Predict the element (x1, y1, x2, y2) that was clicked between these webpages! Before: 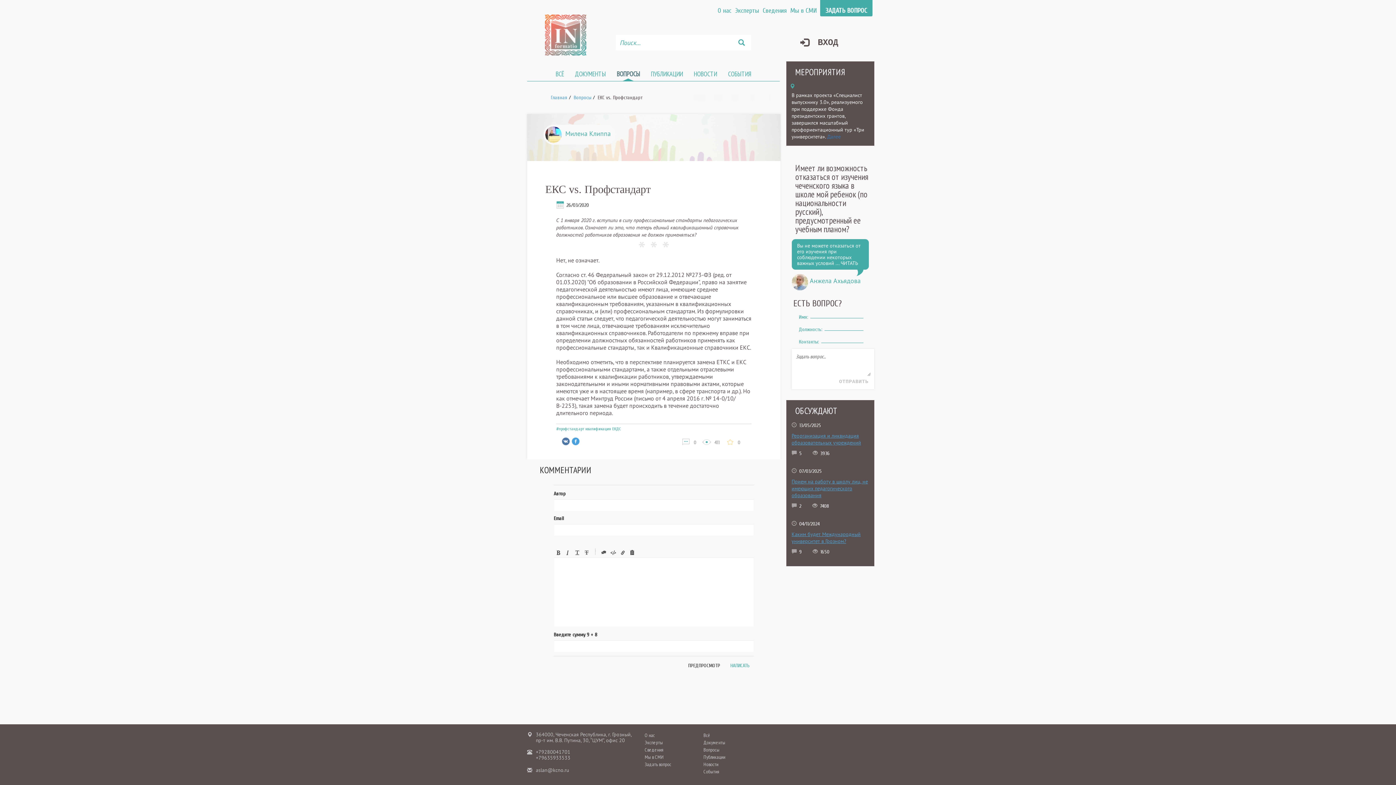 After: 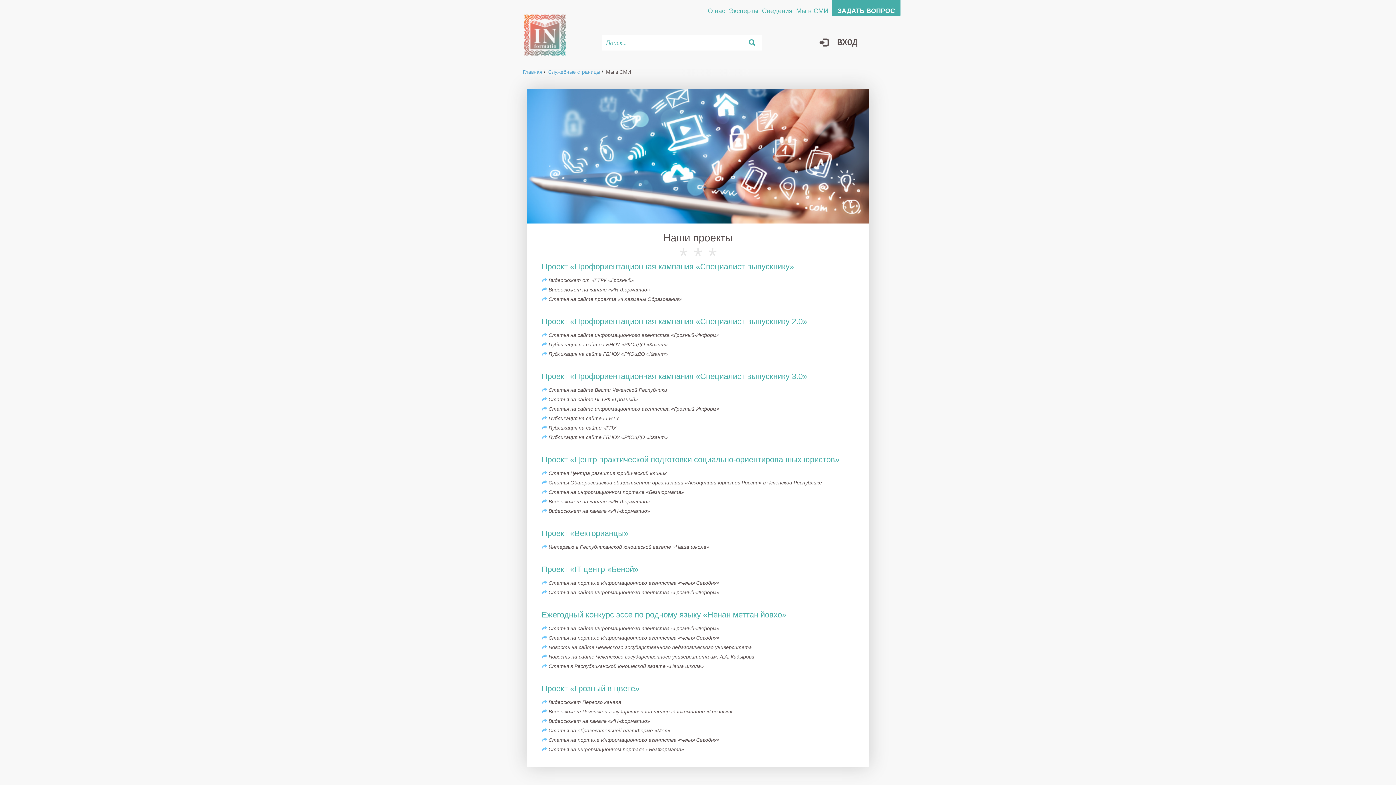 Action: bbox: (790, 6, 816, 14) label: Мы в СМИ